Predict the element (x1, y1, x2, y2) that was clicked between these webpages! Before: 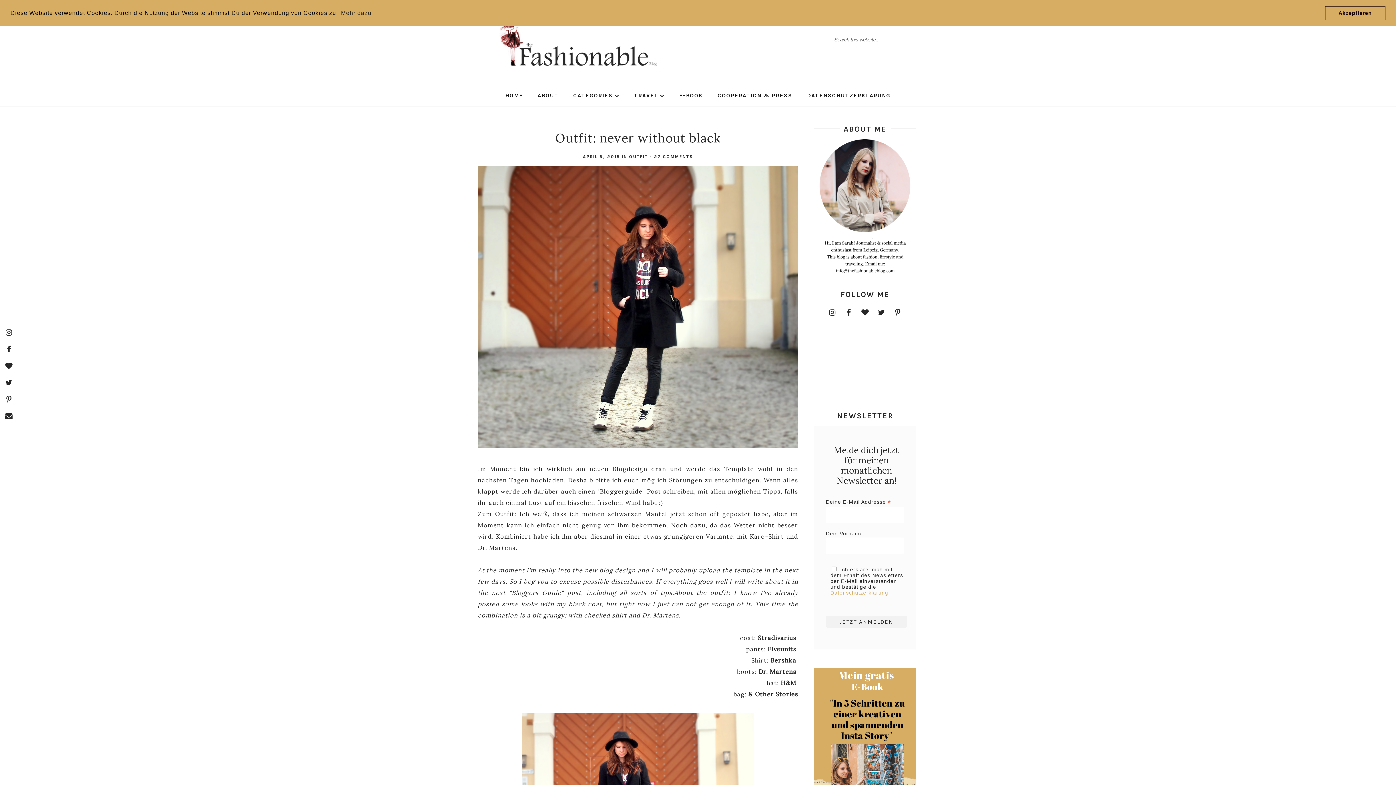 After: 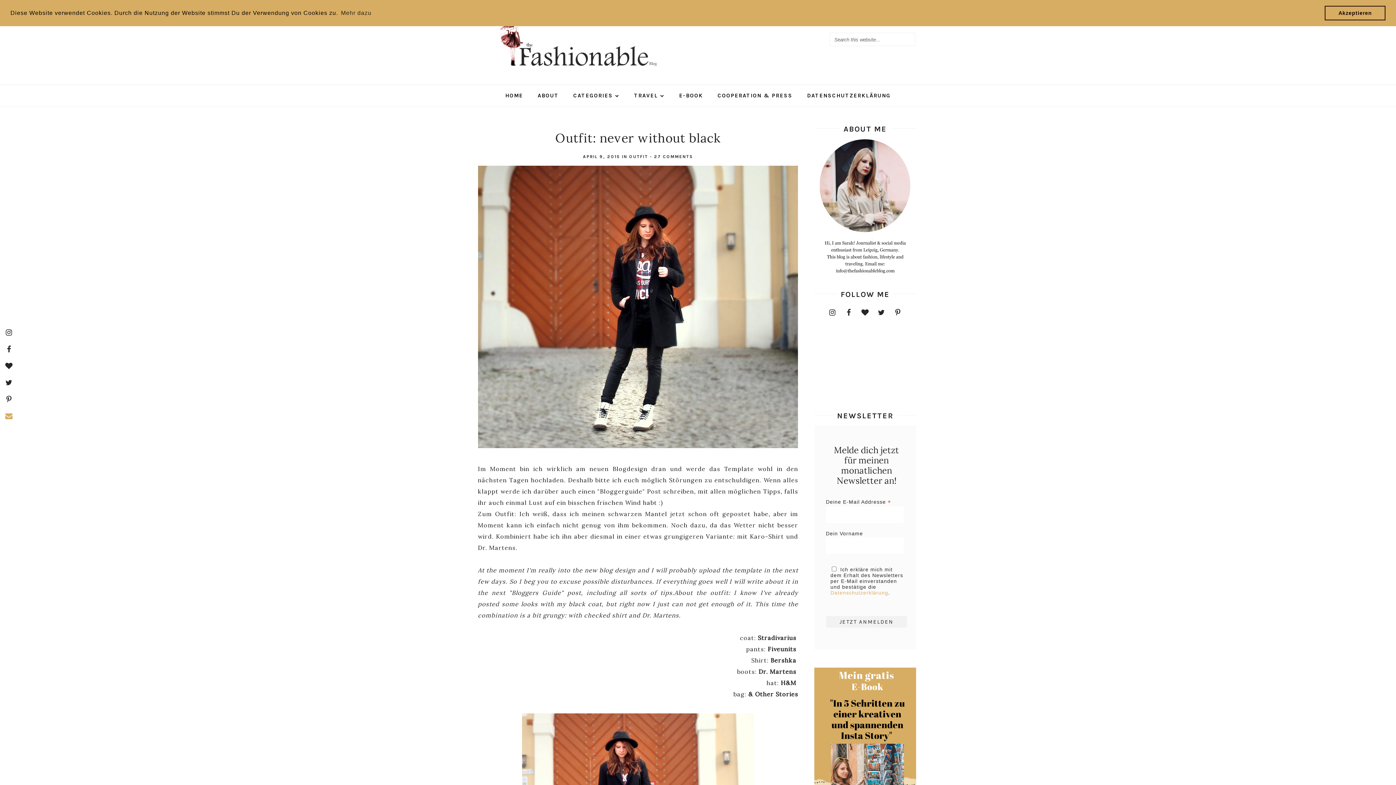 Action: bbox: (2, 408, 15, 424)